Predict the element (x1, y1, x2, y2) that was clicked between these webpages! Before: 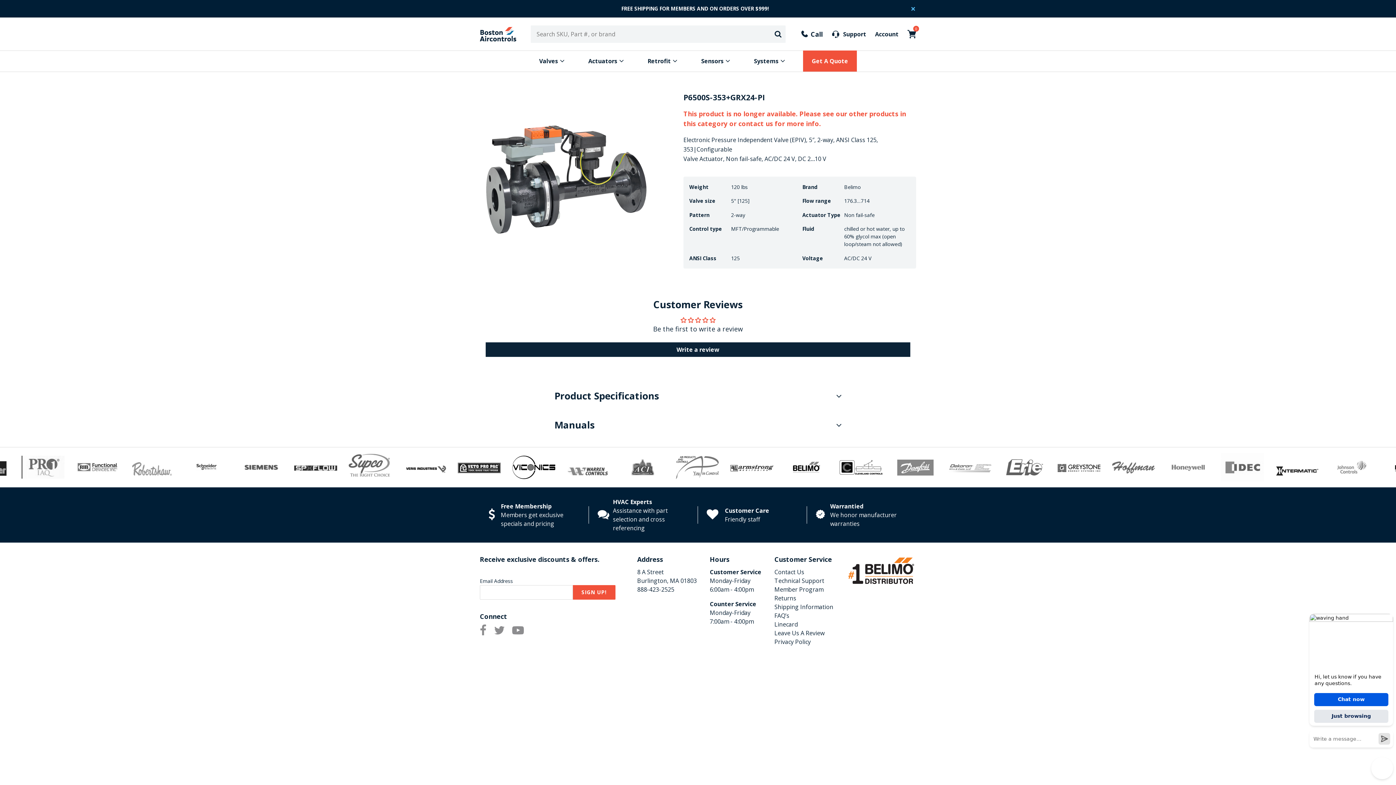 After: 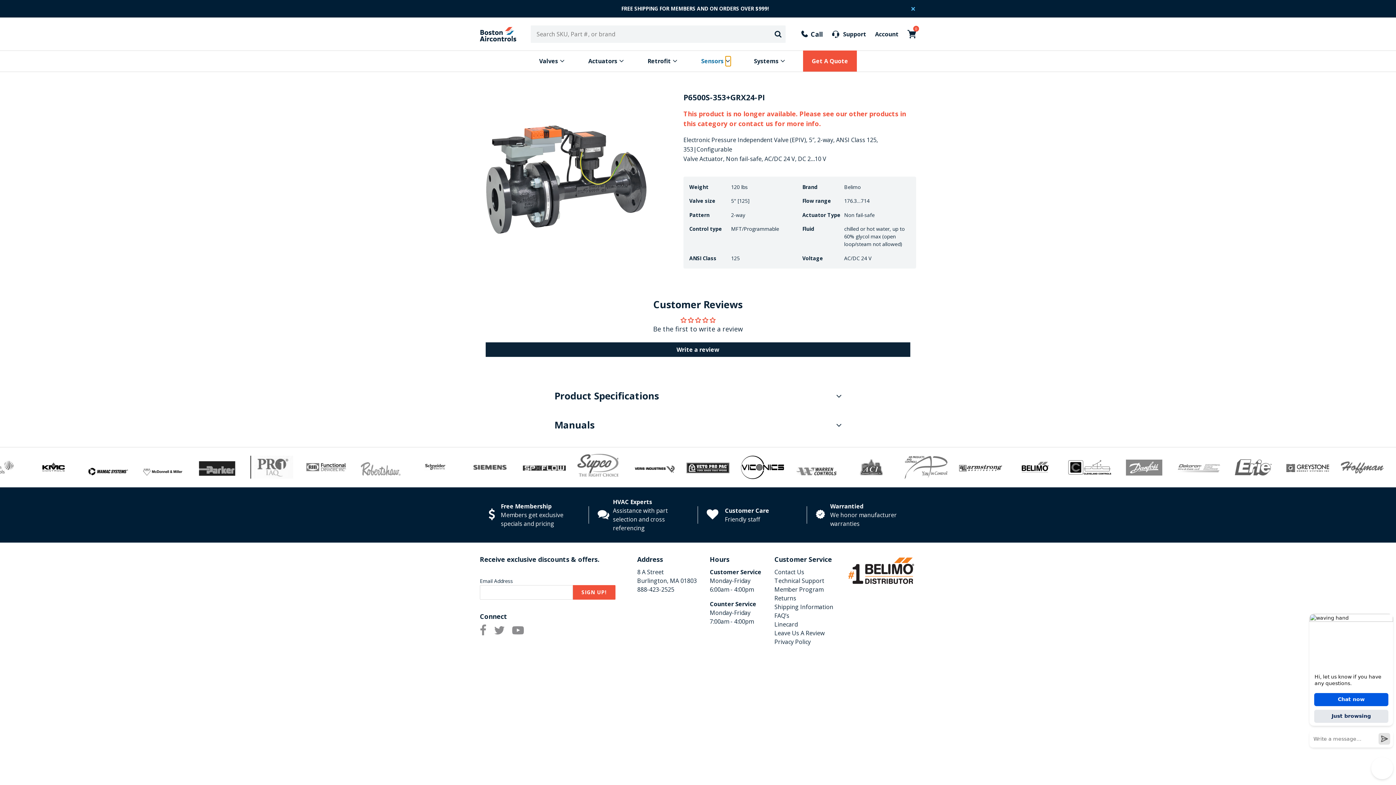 Action: label: TOGGLE SUBMENU FOR SENSORS bbox: (725, 56, 730, 65)